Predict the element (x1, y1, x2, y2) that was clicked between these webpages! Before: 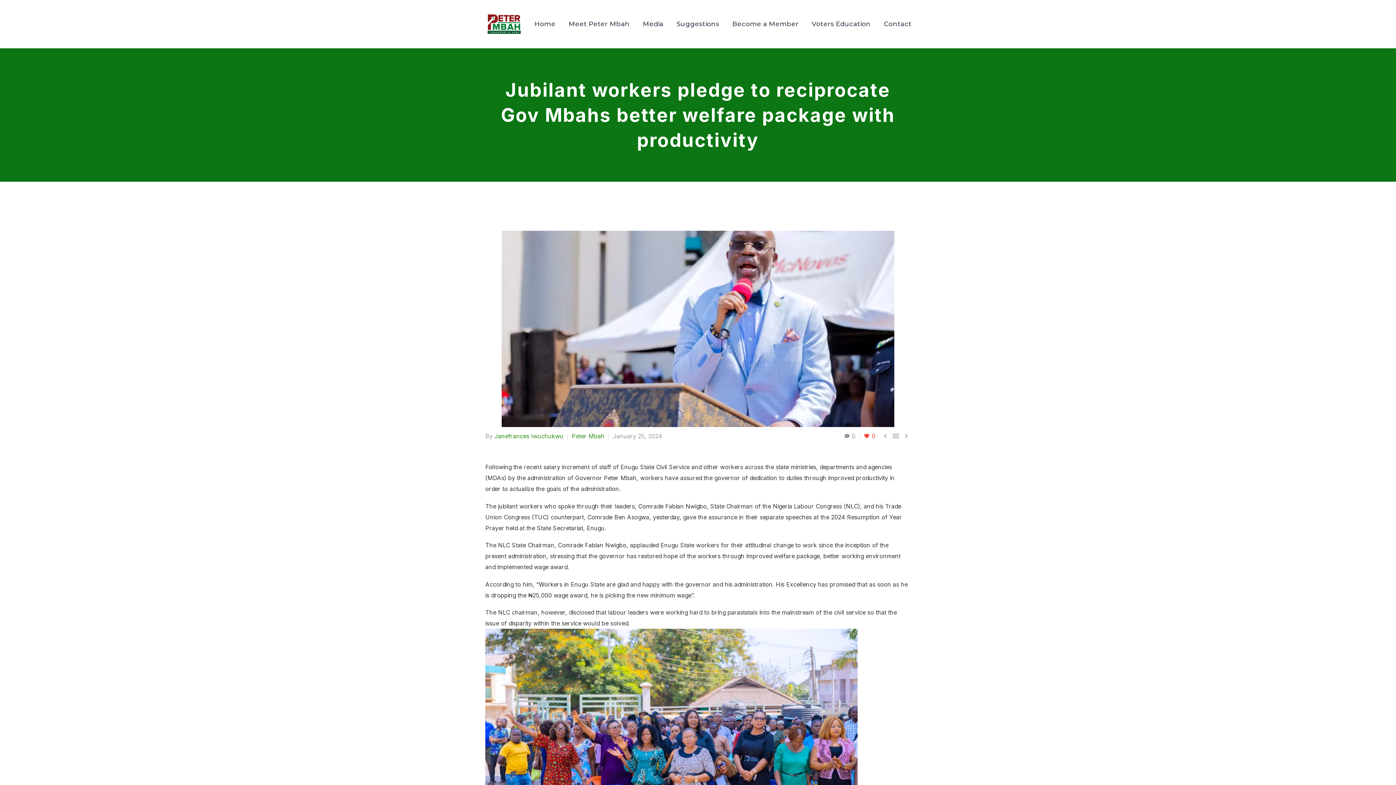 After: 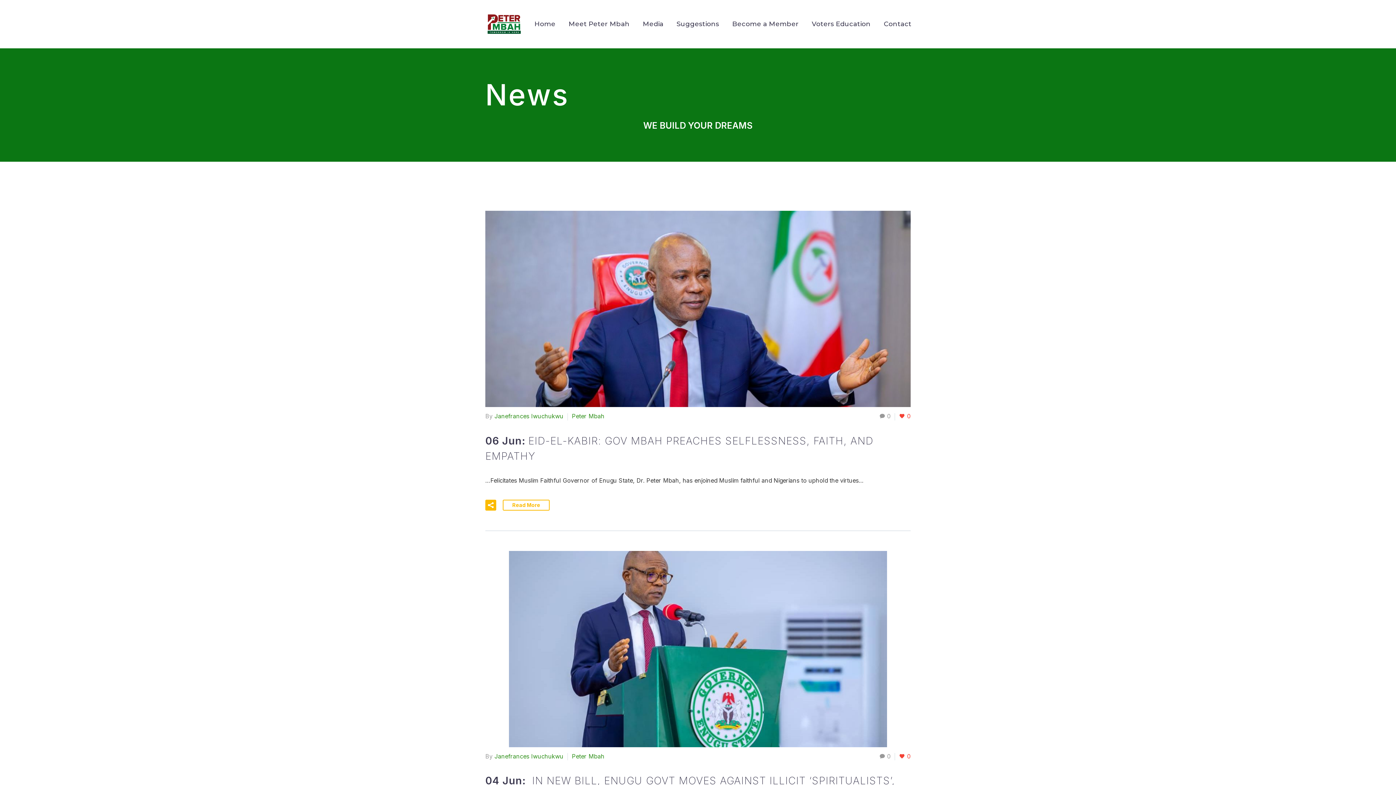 Action: label: Peter Mbah bbox: (572, 432, 604, 440)